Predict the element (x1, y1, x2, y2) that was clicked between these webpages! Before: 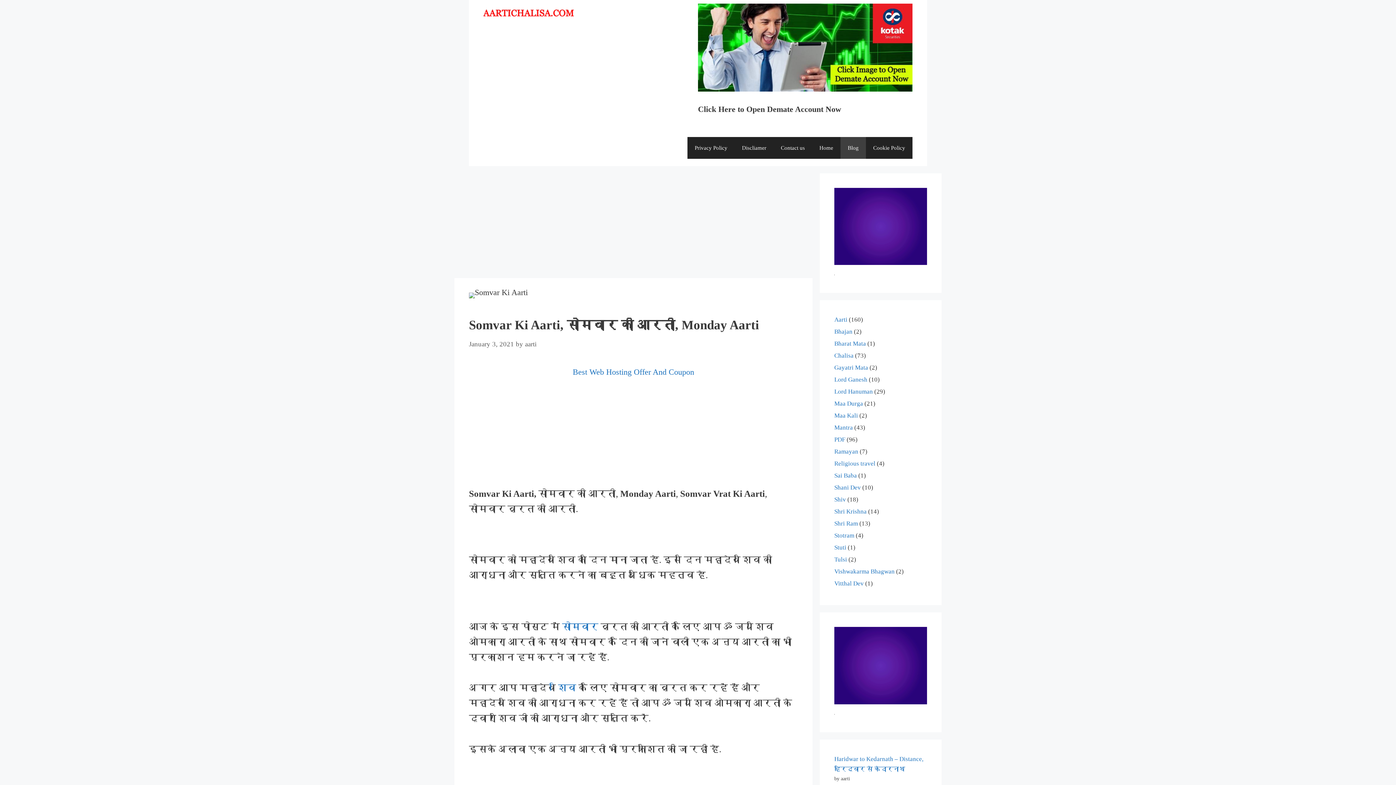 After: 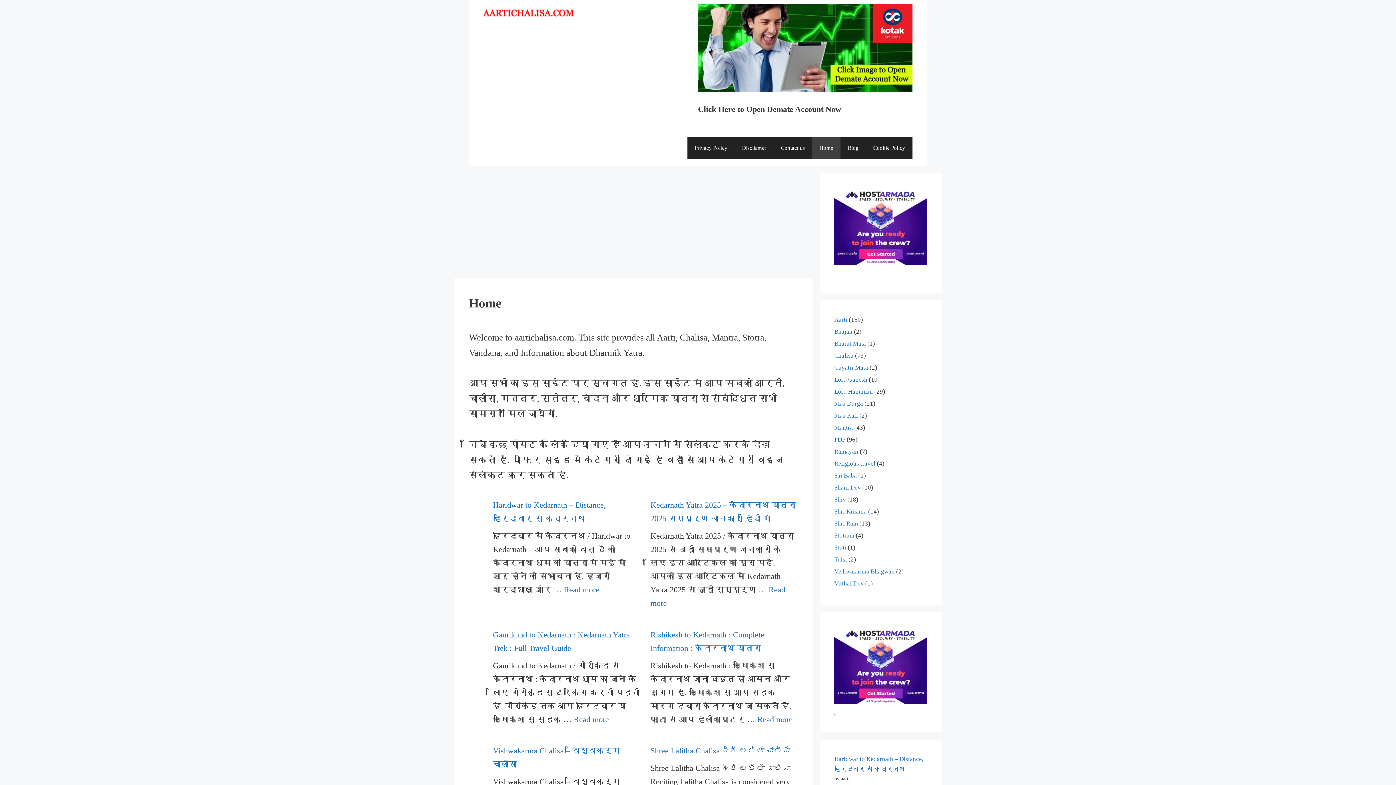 Action: bbox: (483, 9, 574, 18)